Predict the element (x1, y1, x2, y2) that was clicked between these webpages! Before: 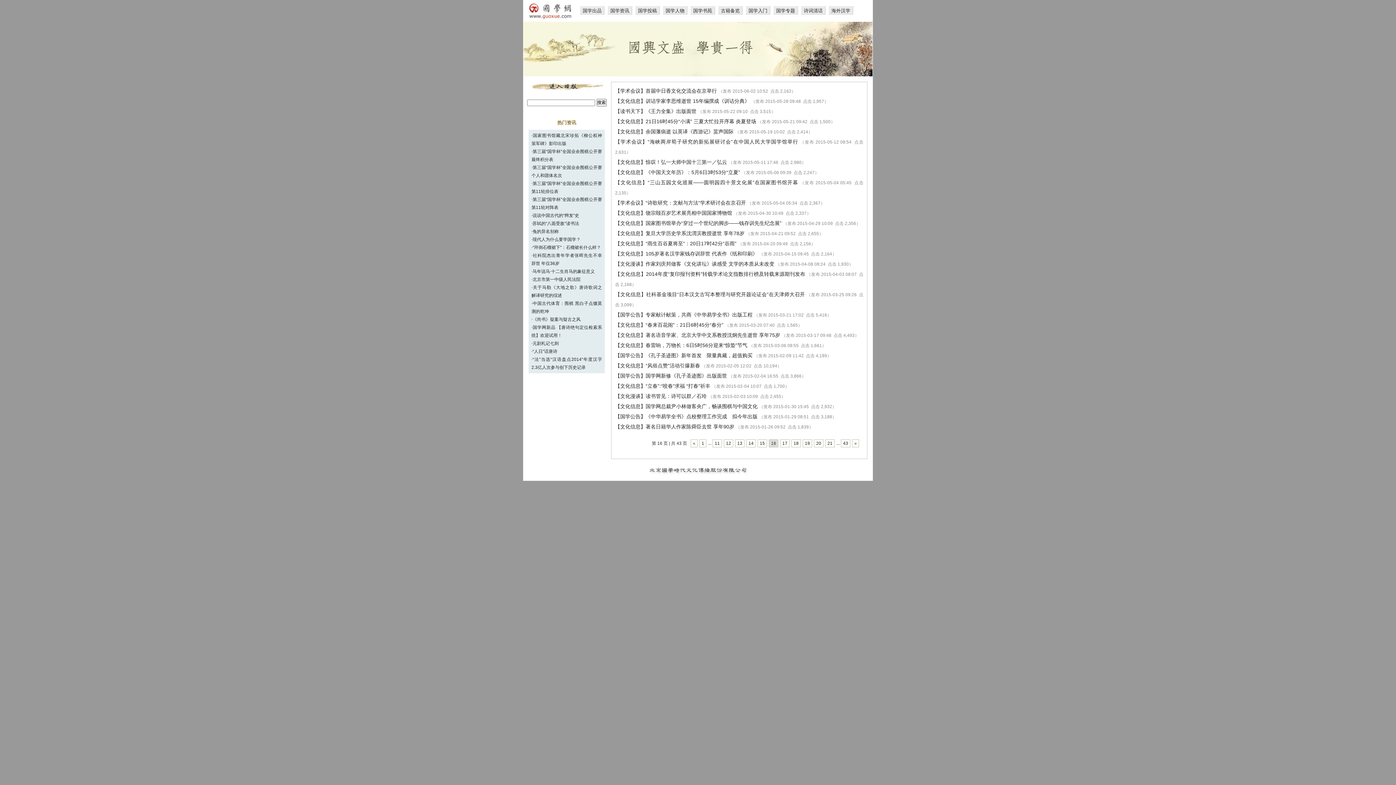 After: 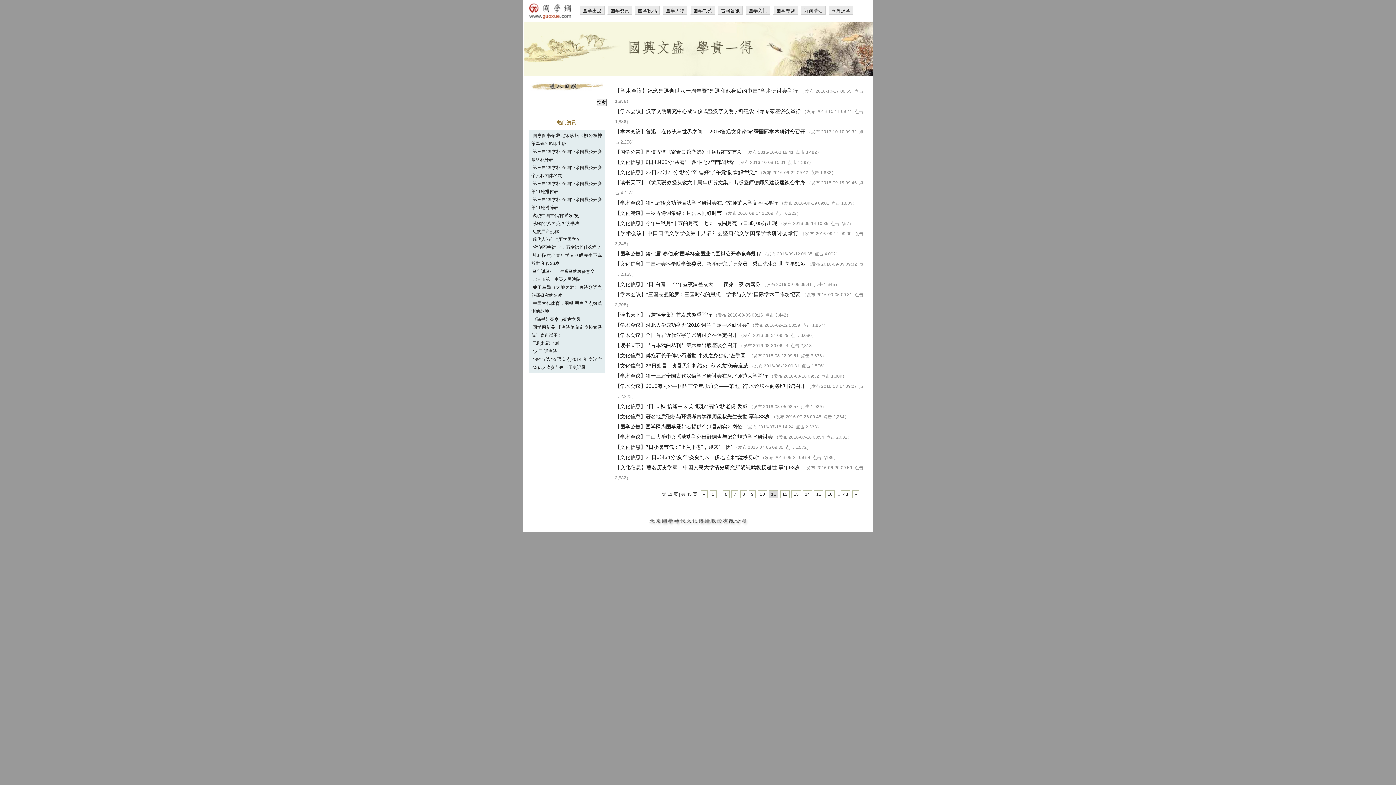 Action: bbox: (712, 439, 722, 447) label: 11